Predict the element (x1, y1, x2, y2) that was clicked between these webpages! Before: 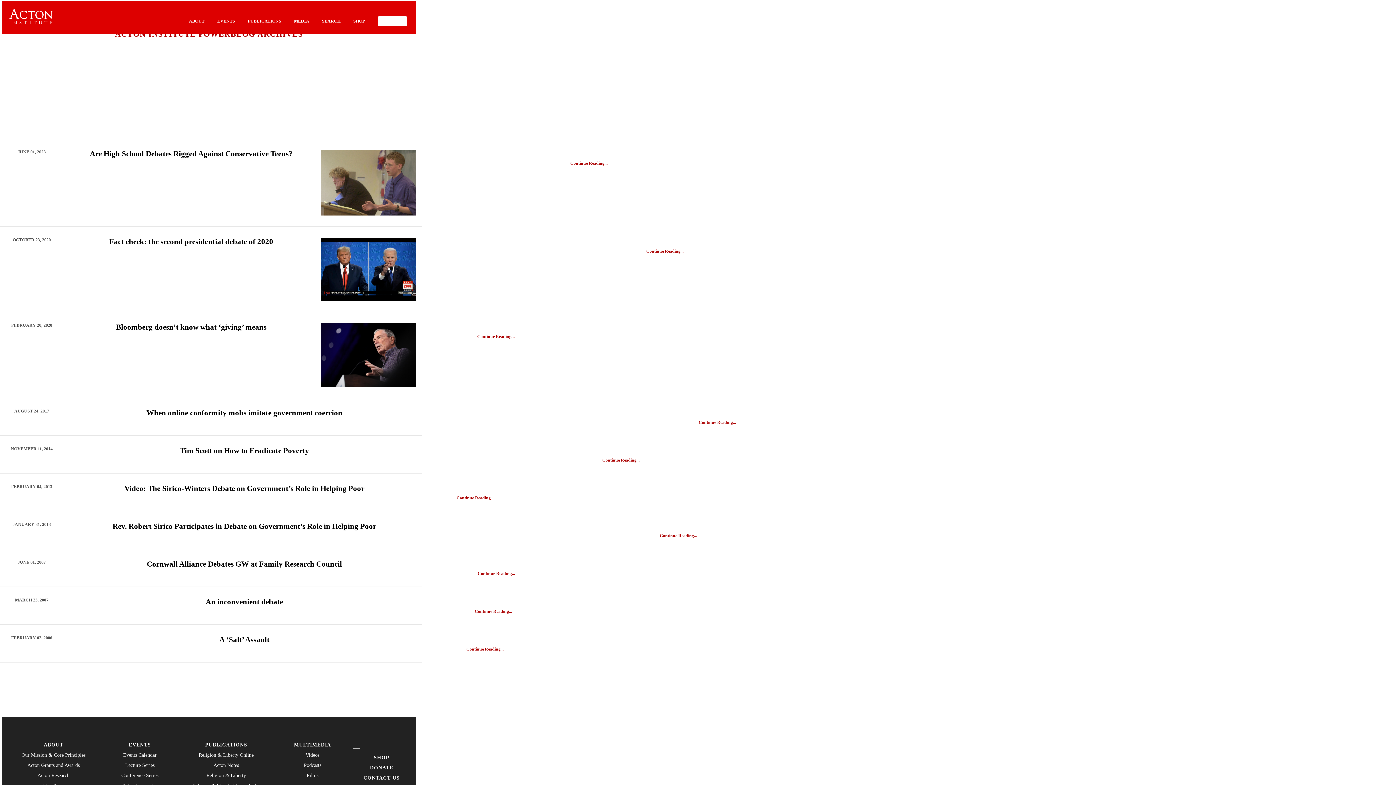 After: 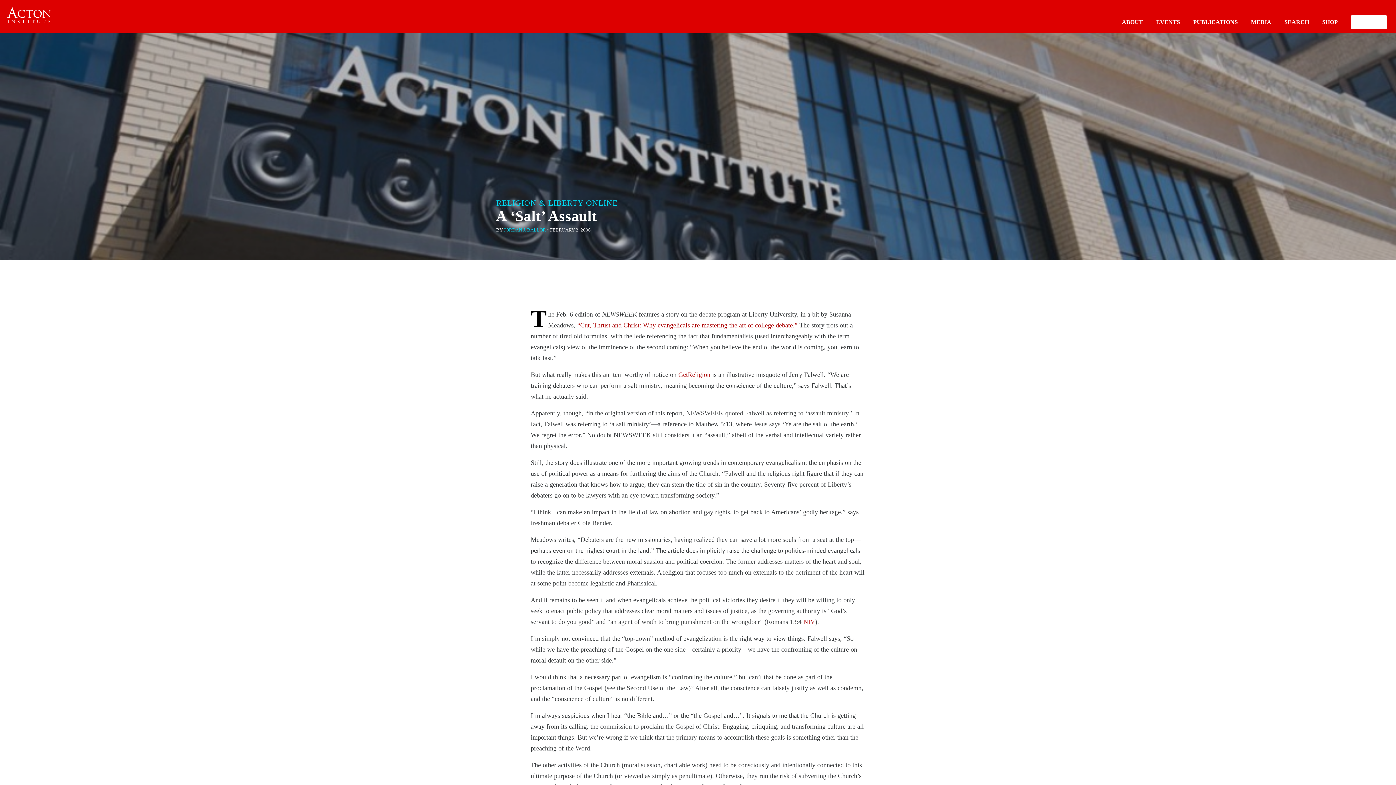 Action: bbox: (466, 647, 503, 652) label: Continue Reading...